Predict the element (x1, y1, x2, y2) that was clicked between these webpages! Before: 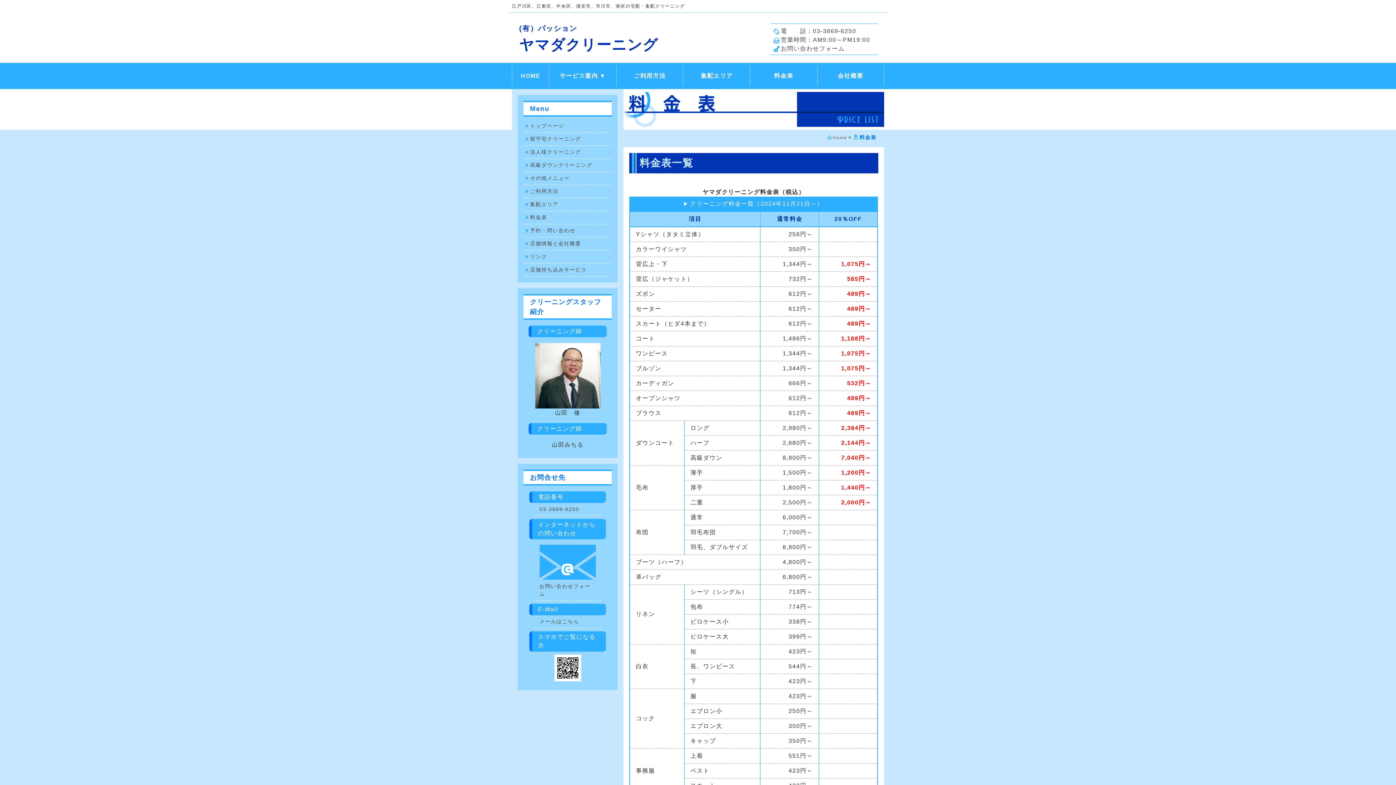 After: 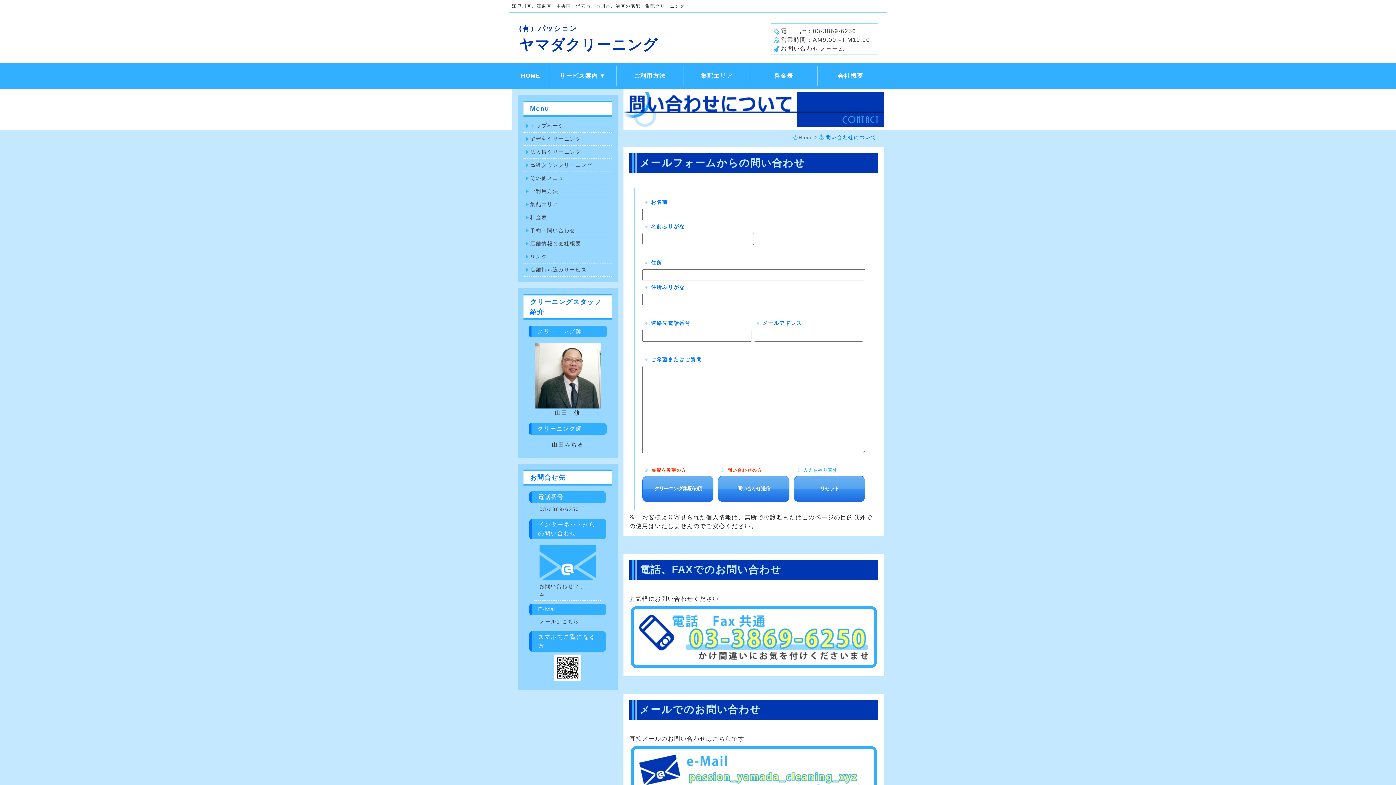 Action: bbox: (523, 224, 612, 237) label: 予約・問い合わせ